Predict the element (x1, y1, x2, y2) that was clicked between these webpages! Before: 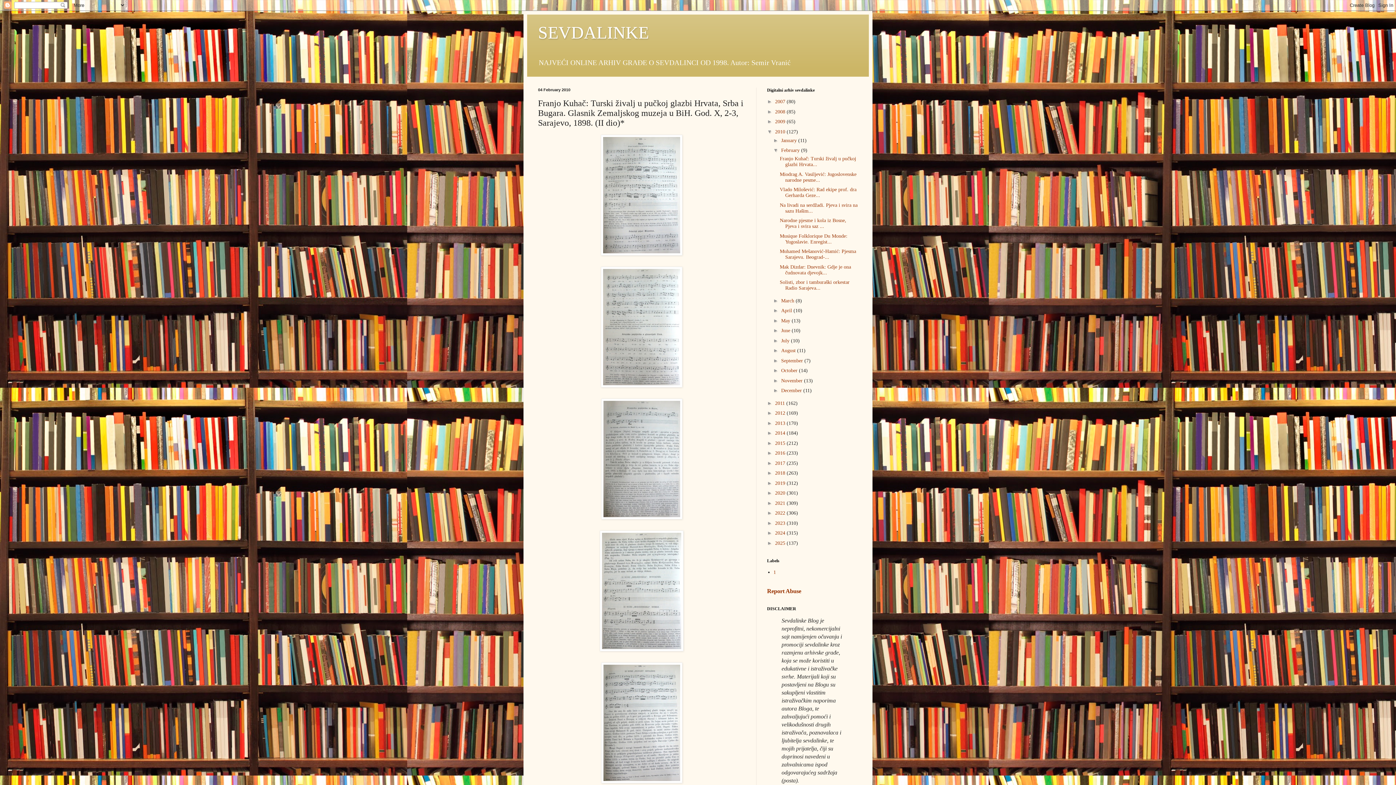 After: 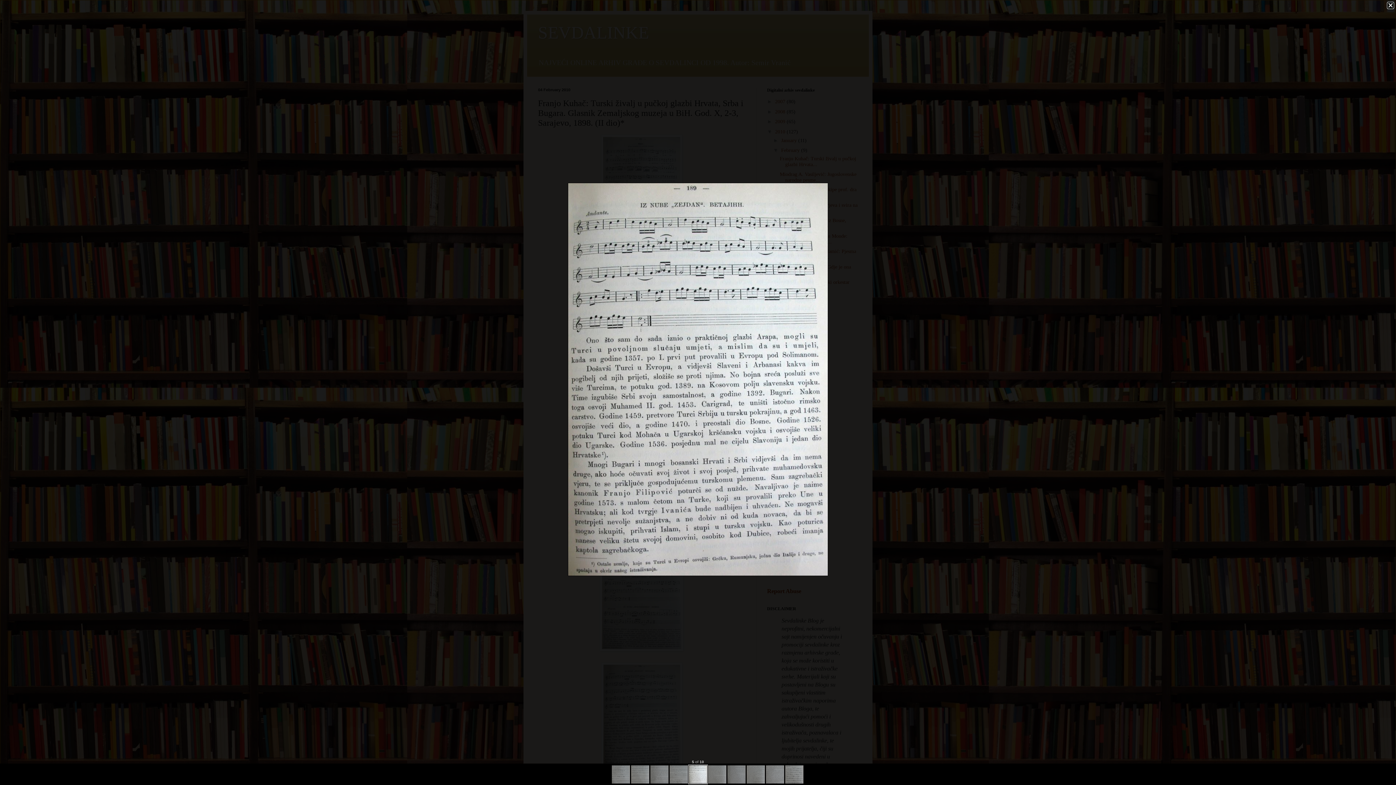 Action: bbox: (538, 662, 745, 783)